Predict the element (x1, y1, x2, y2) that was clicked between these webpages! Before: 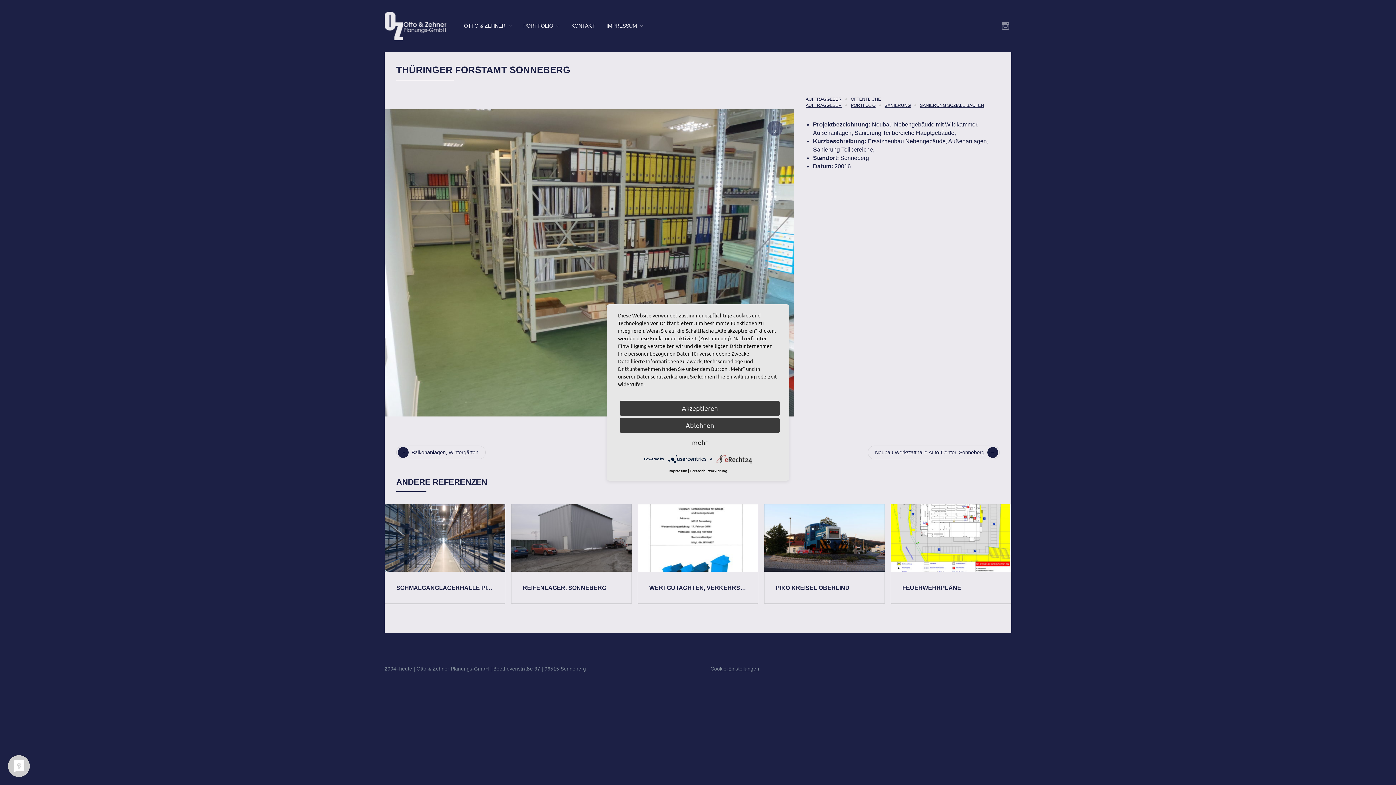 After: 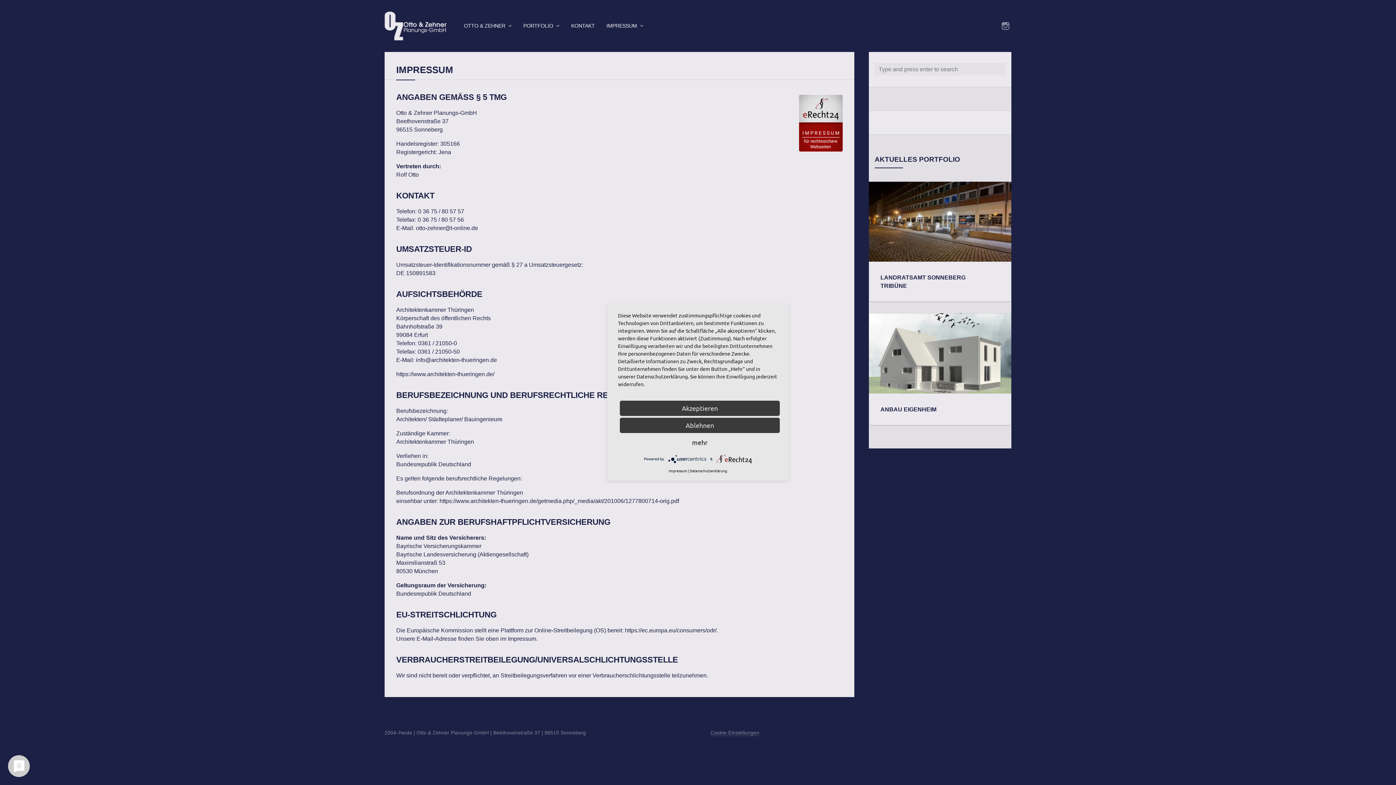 Action: label: IMPRESSUM bbox: (600, 17, 649, 34)